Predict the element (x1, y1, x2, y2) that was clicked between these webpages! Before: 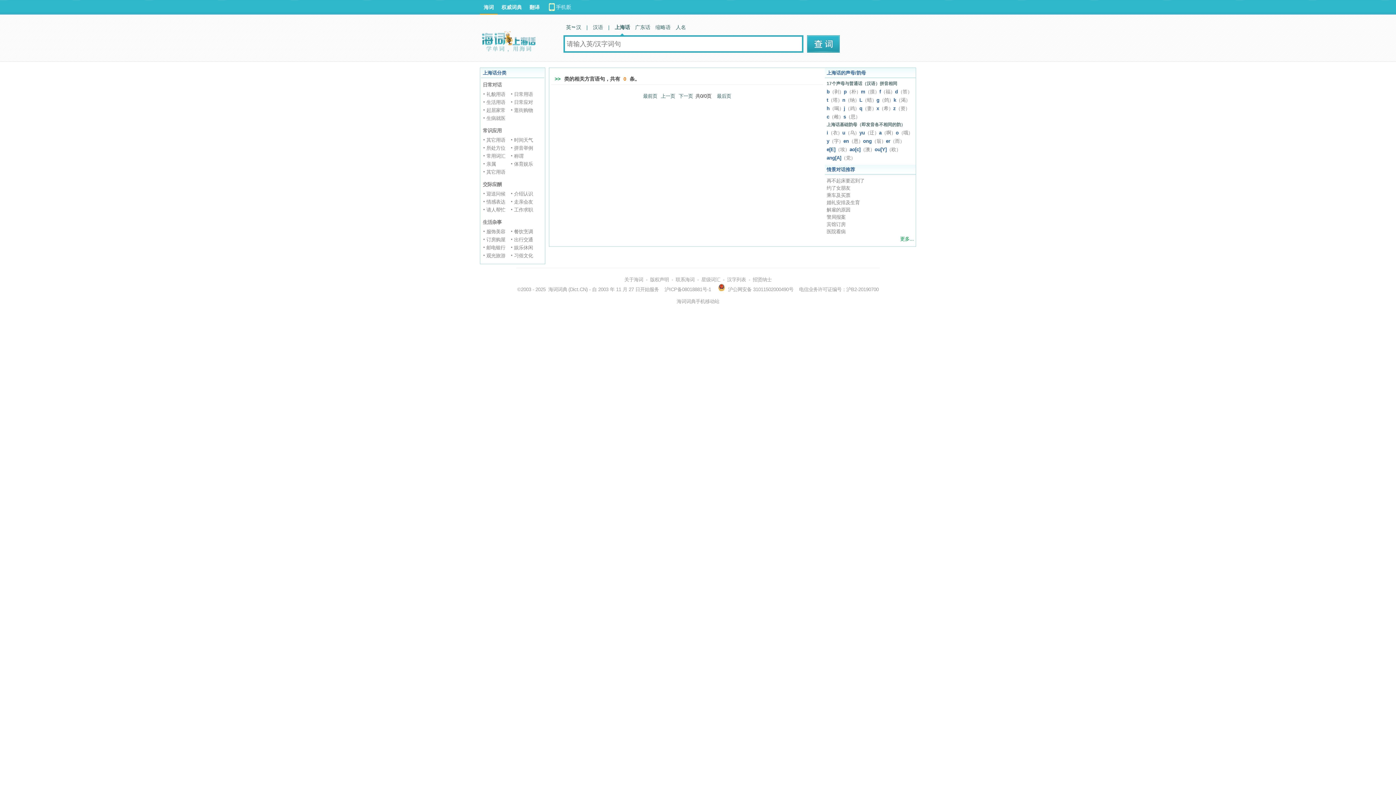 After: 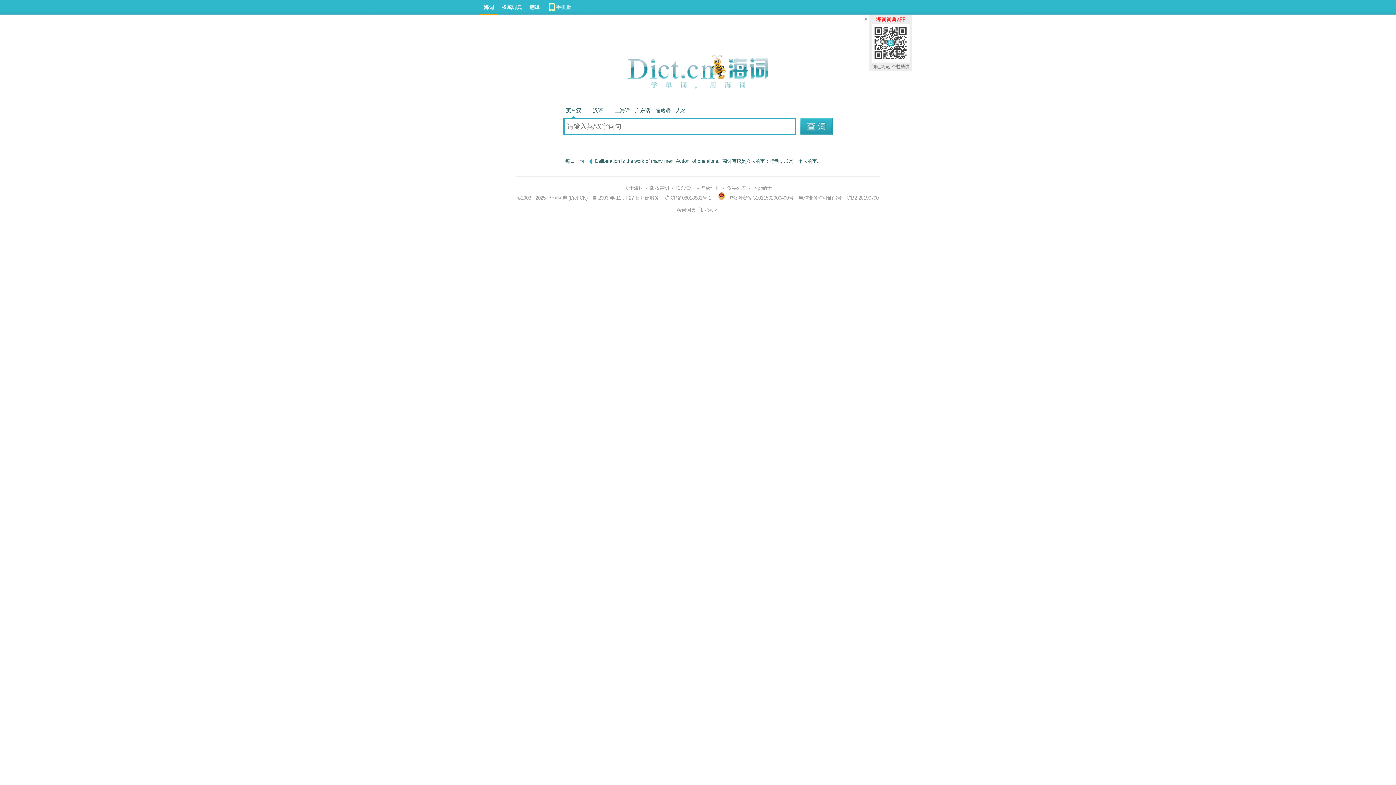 Action: bbox: (563, 19, 584, 35) label: 英　汉